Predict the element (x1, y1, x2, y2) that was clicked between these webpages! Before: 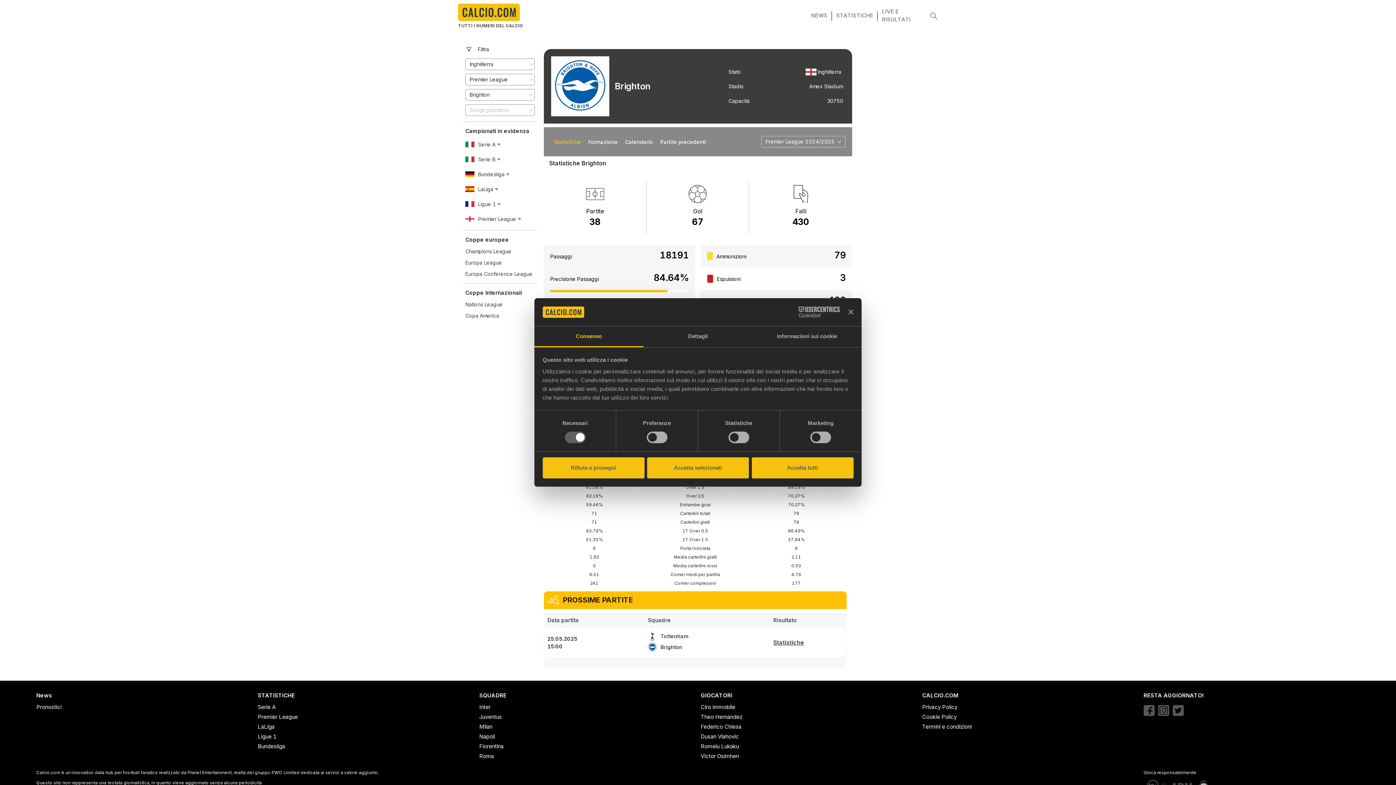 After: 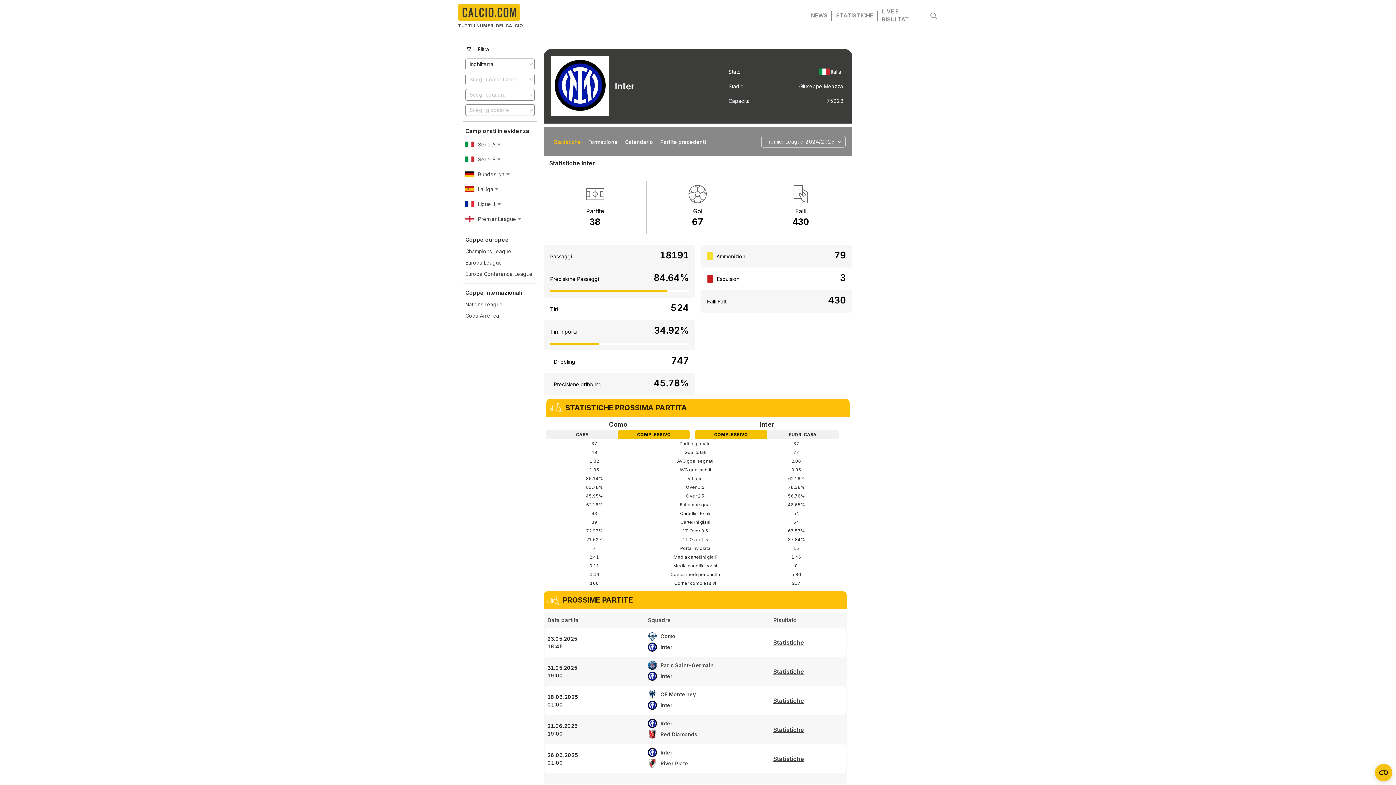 Action: label: Inter bbox: (479, 703, 695, 711)